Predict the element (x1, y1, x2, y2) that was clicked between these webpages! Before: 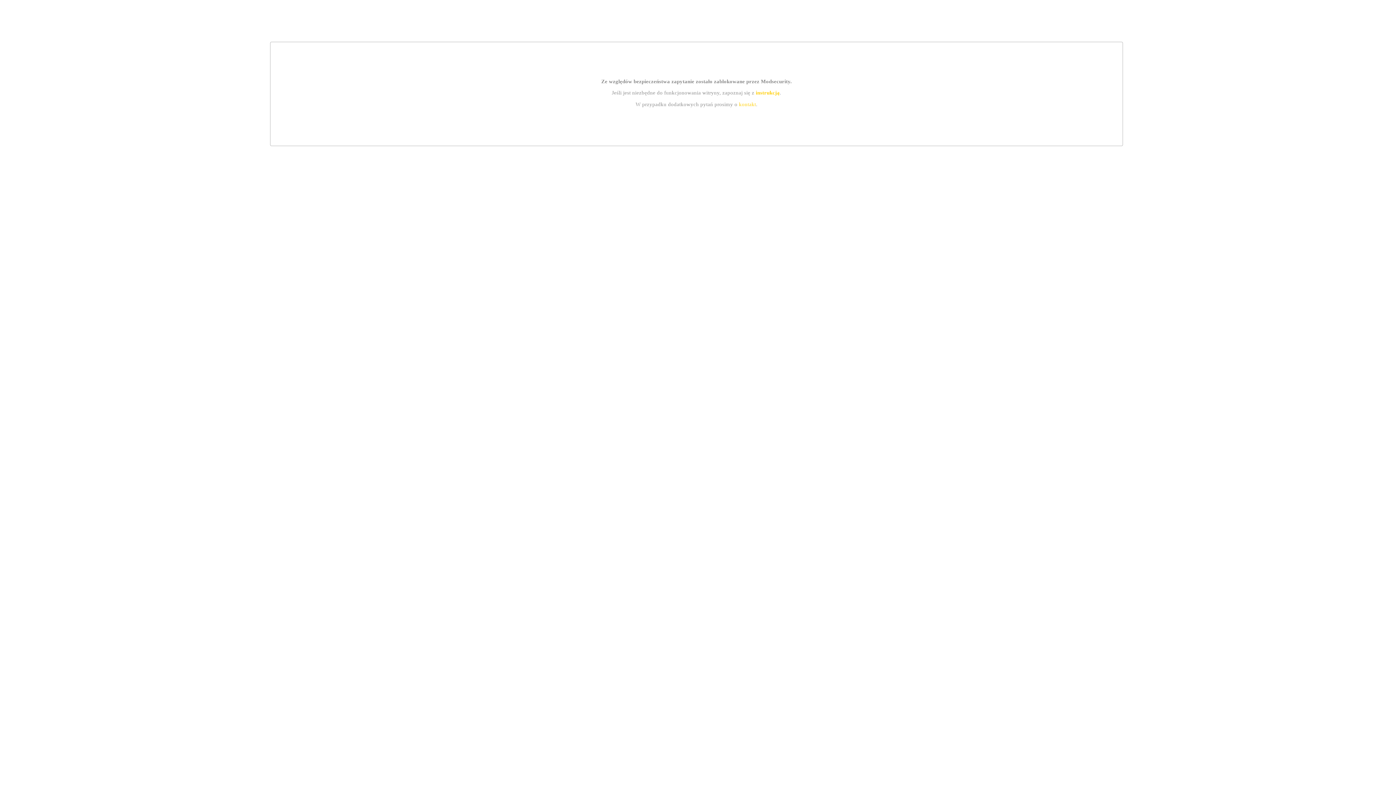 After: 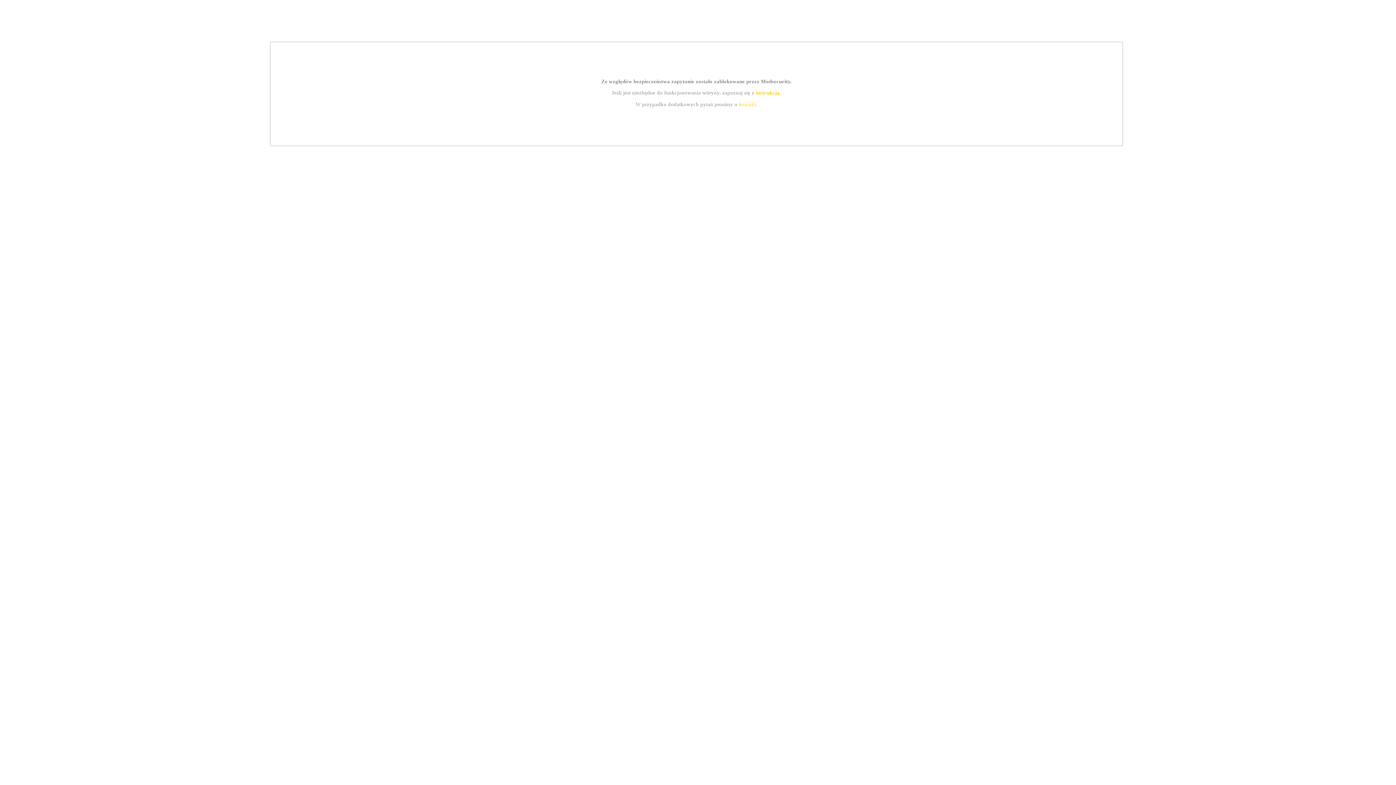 Action: bbox: (739, 101, 756, 107) label: kontakt